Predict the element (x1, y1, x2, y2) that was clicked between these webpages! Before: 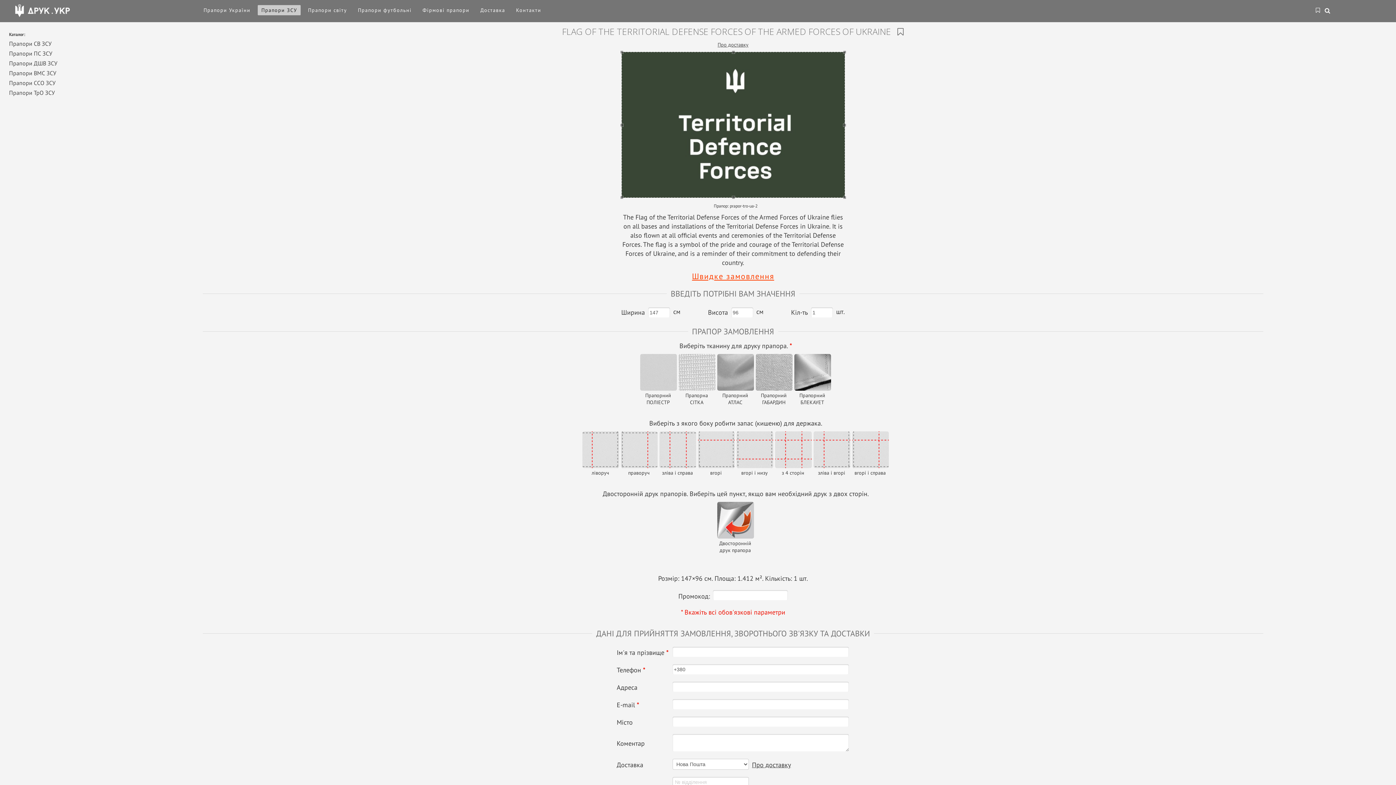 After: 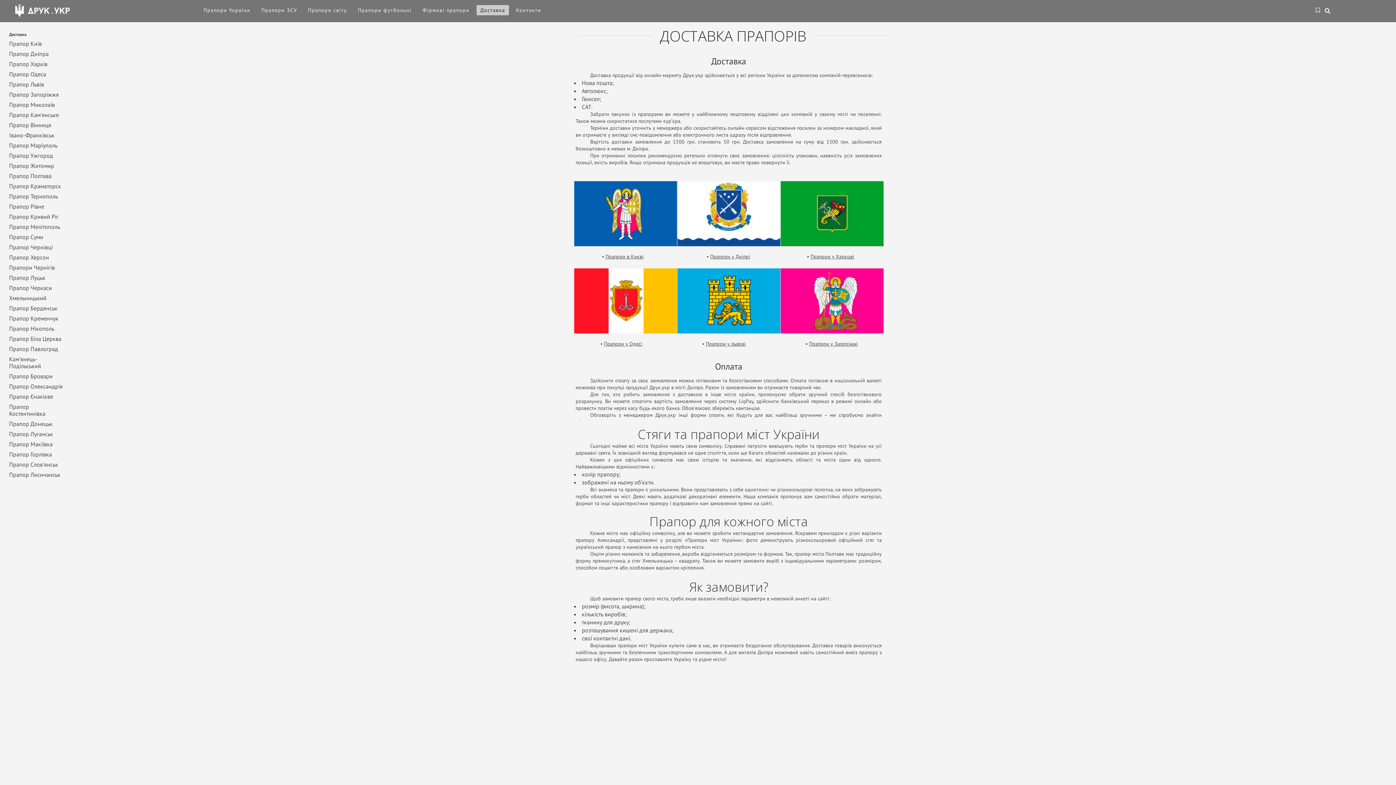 Action: label: Доставка bbox: (476, 5, 508, 15)